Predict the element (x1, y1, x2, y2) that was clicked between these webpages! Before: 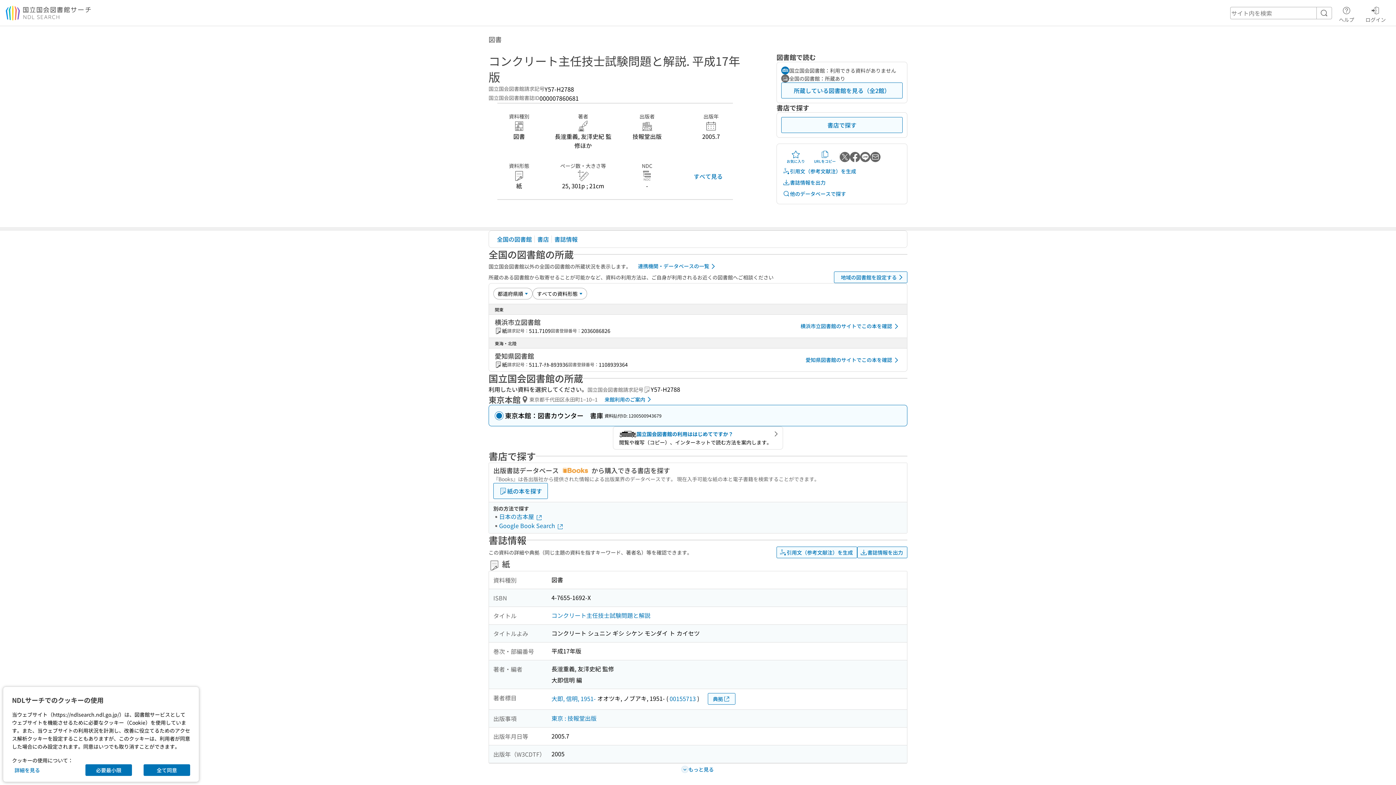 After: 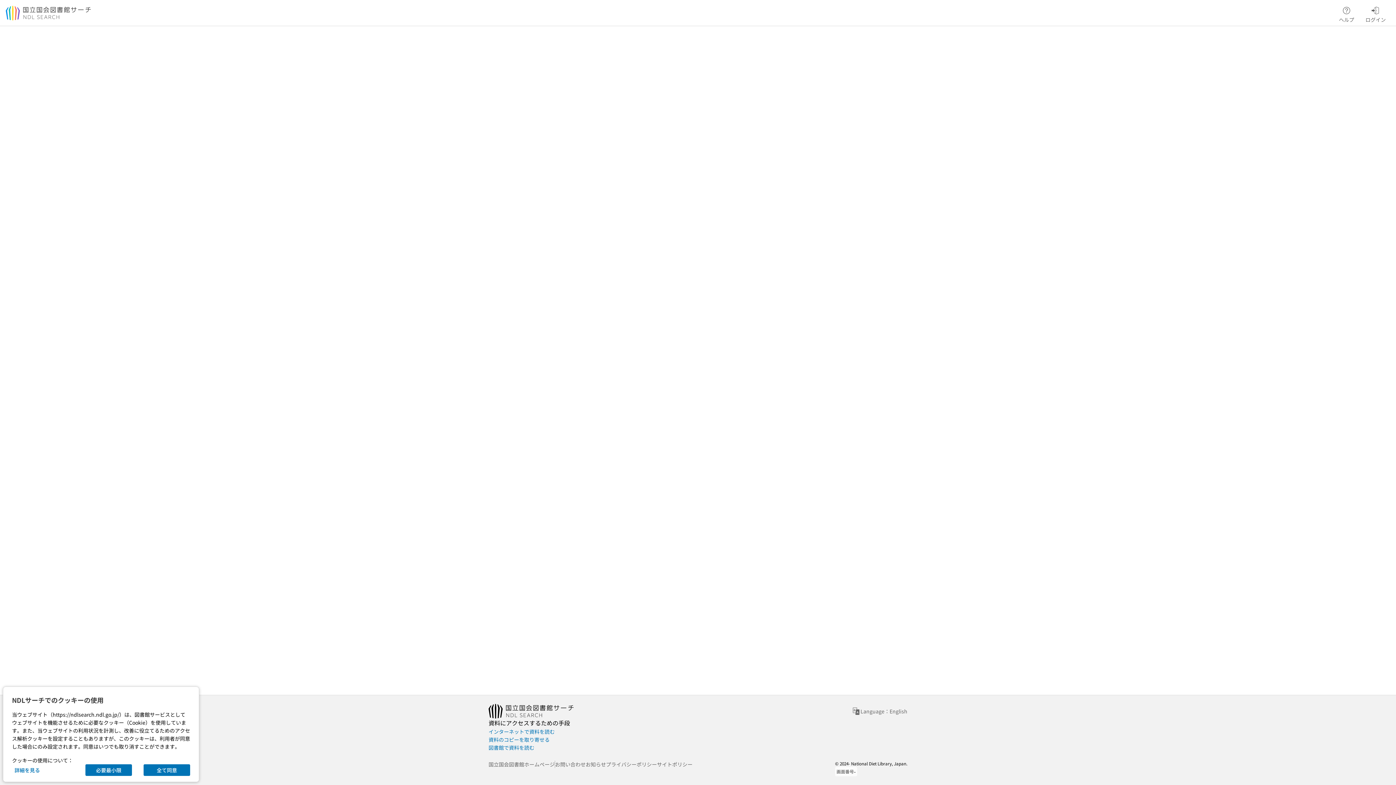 Action: label: 00155713 bbox: (669, 693, 696, 704)